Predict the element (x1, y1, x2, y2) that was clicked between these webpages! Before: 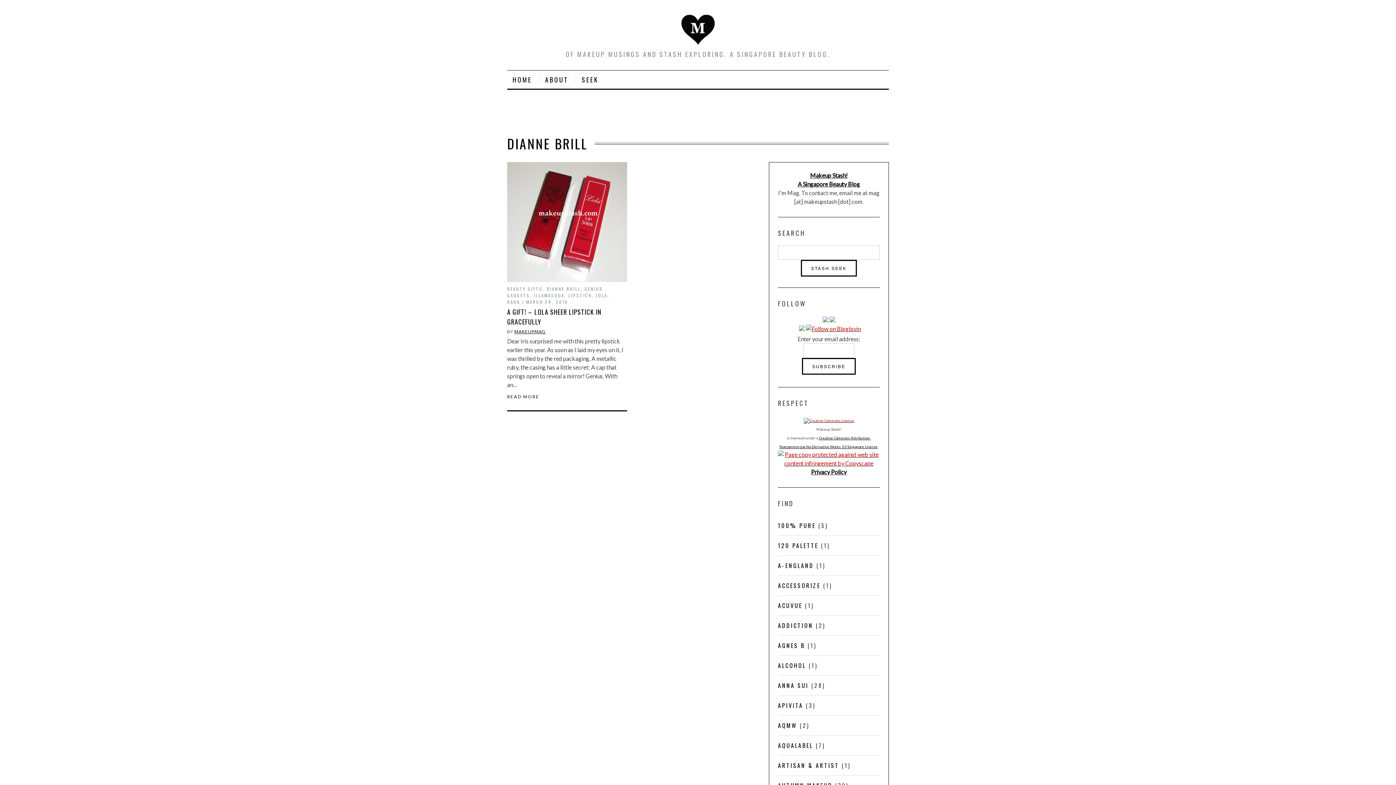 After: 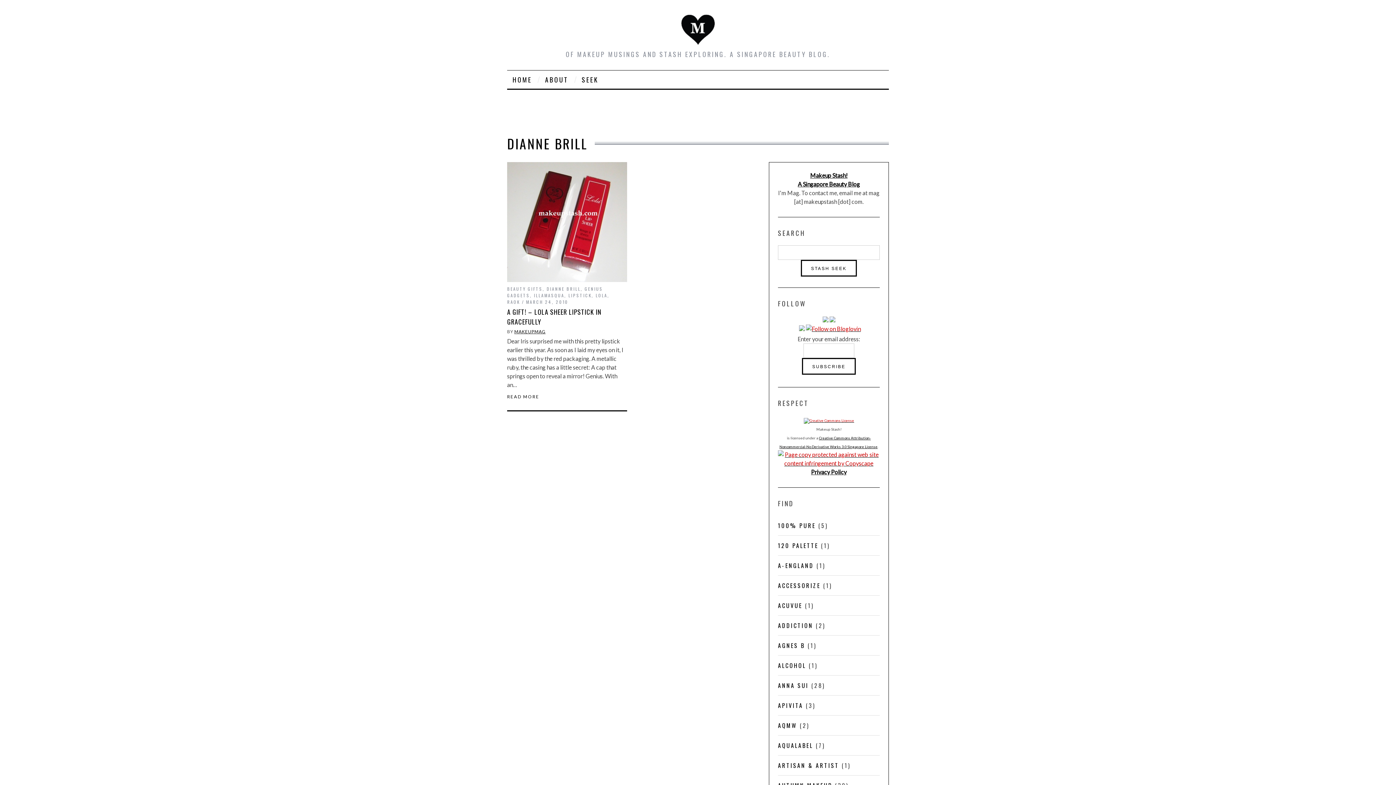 Action: bbox: (799, 325, 805, 332)